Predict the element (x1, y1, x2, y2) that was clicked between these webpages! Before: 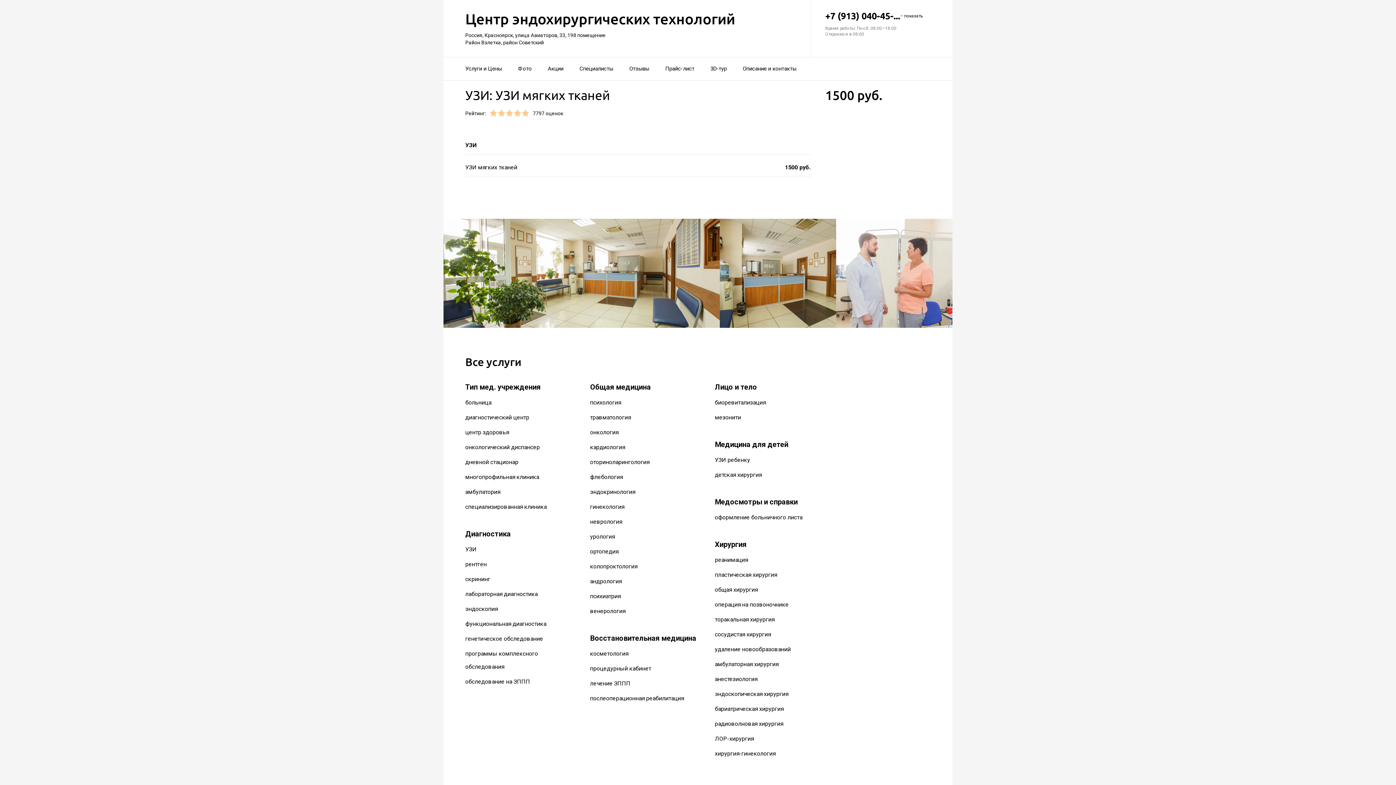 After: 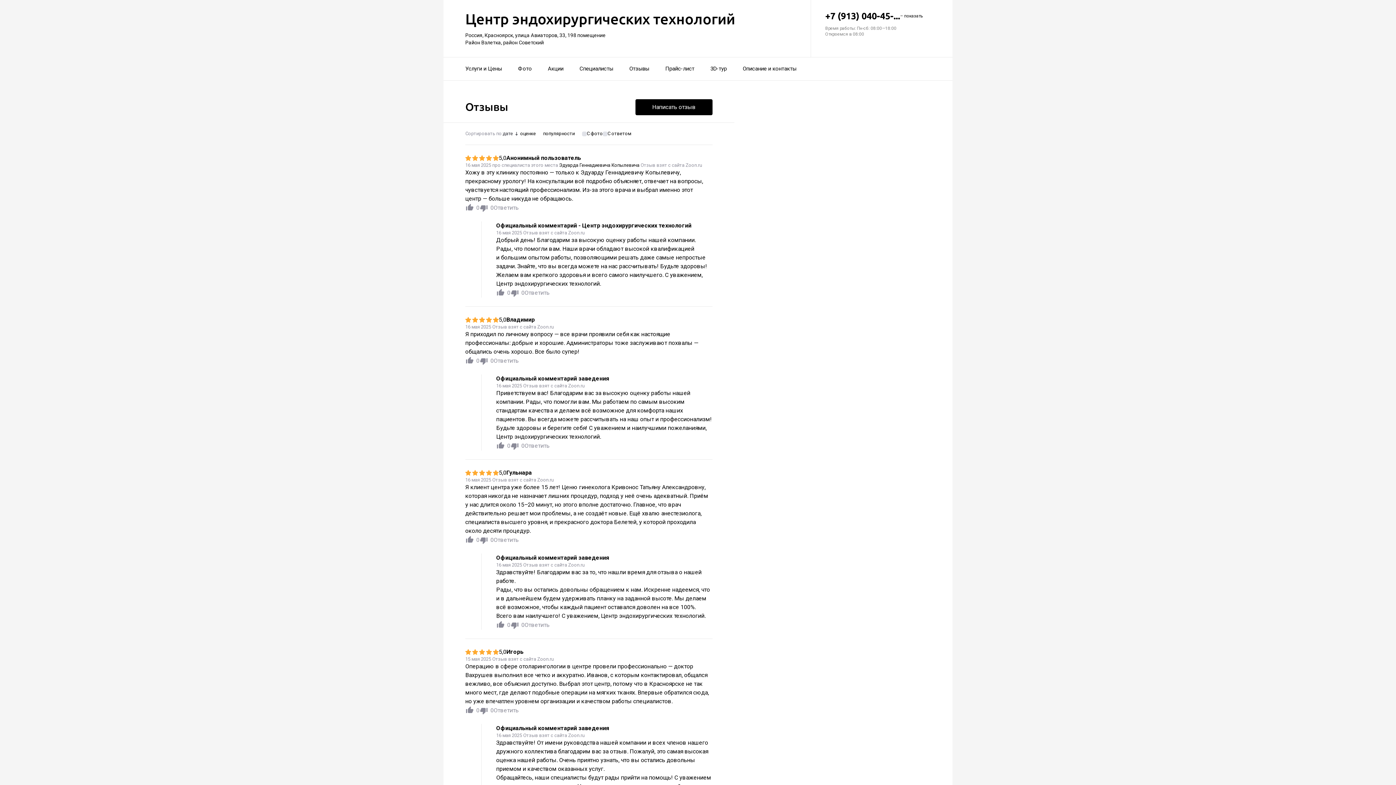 Action: bbox: (629, 60, 649, 77) label: Отзывы